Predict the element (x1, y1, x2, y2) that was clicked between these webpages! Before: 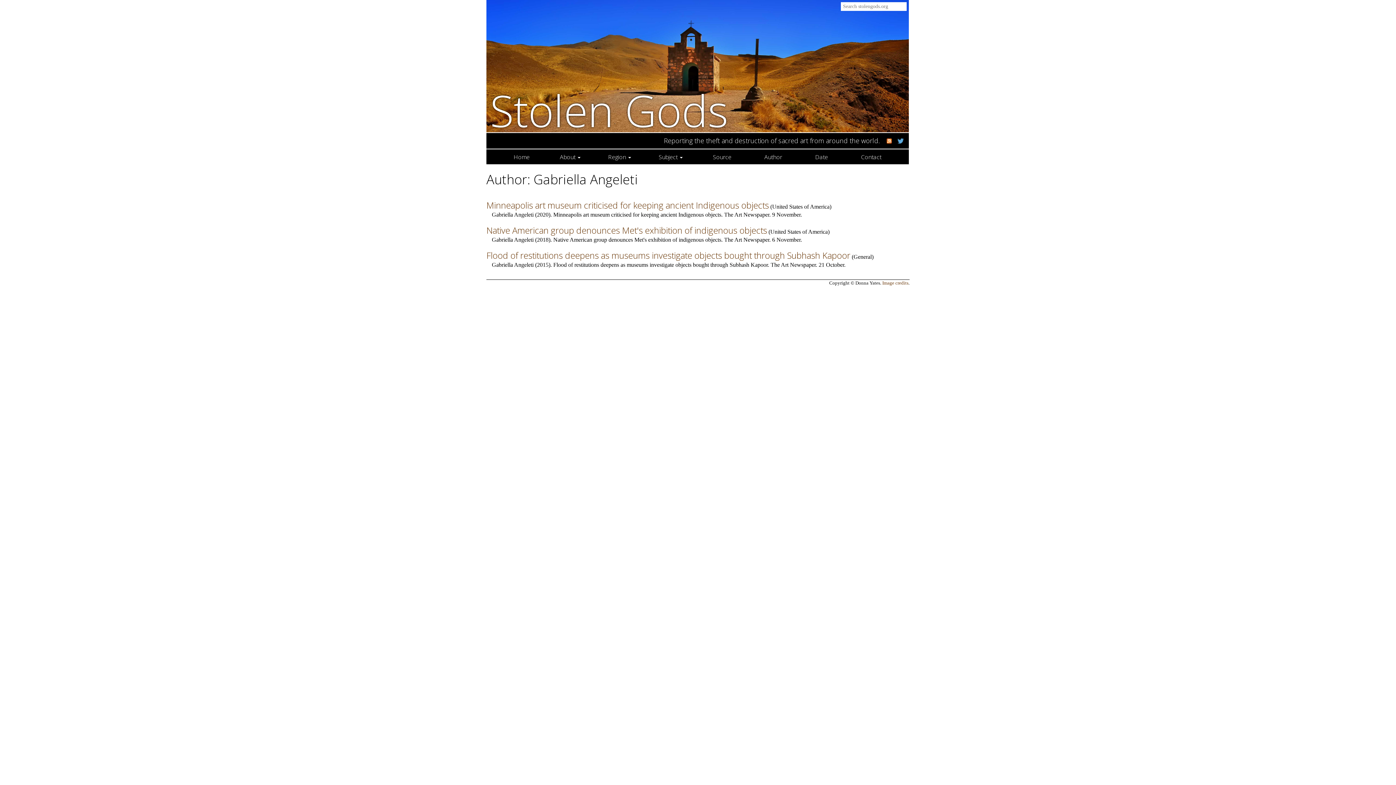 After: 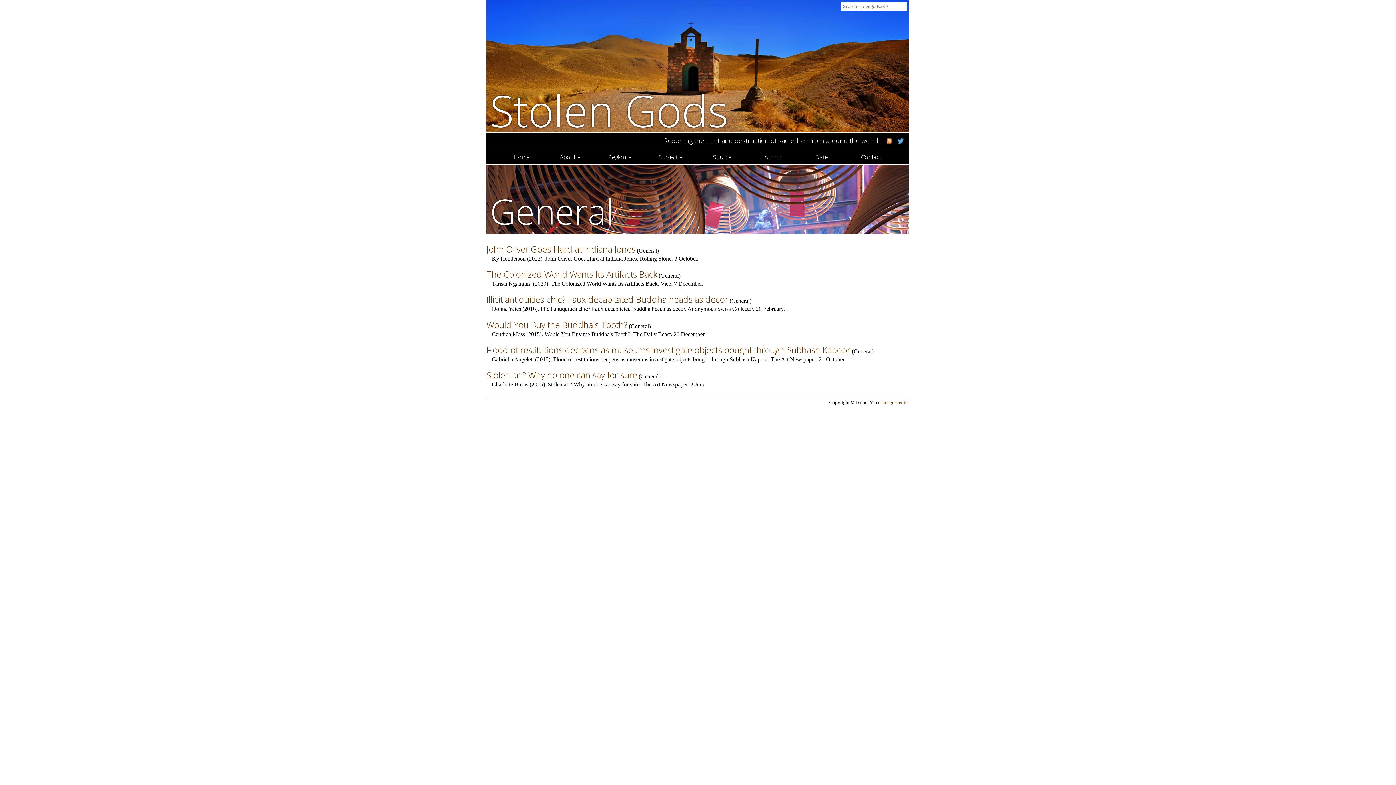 Action: bbox: (853, 253, 872, 260) label: General